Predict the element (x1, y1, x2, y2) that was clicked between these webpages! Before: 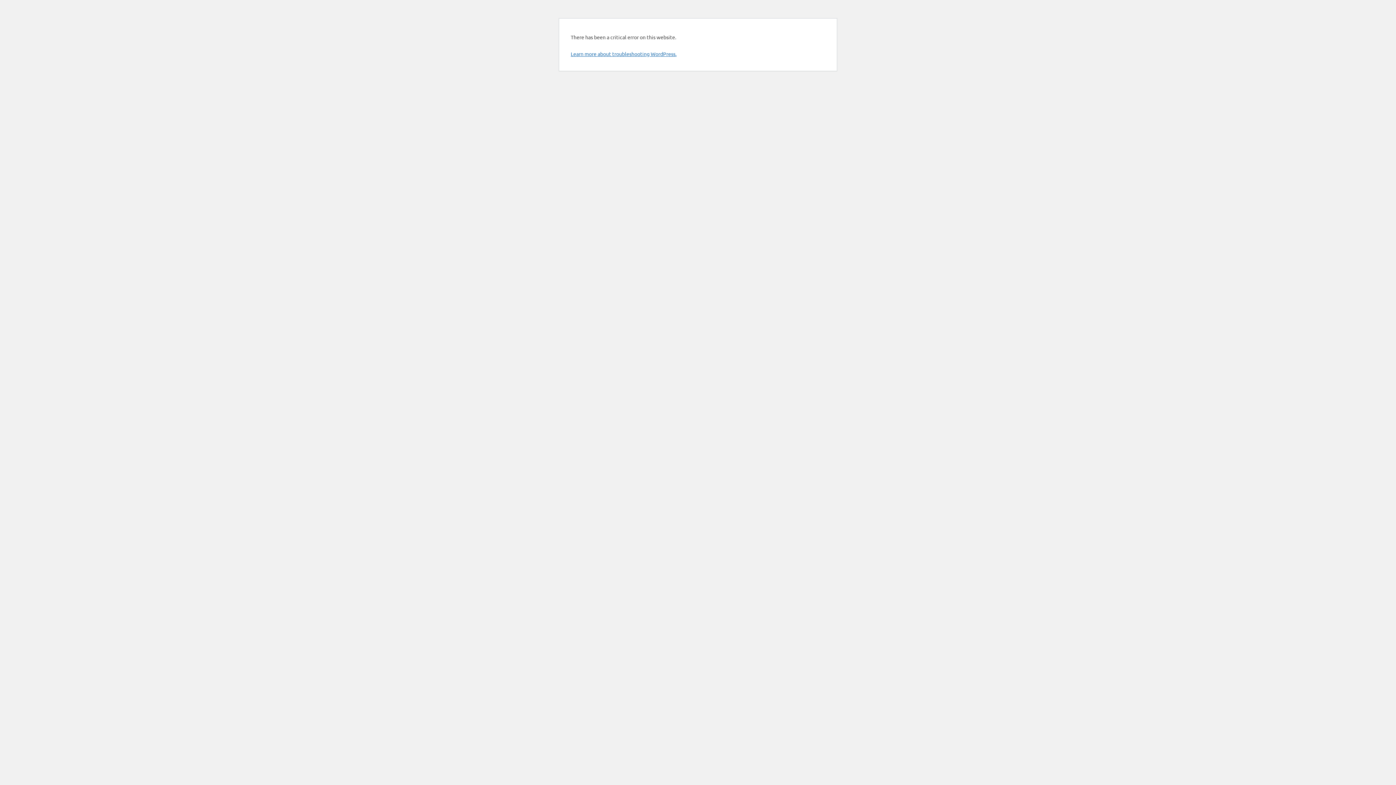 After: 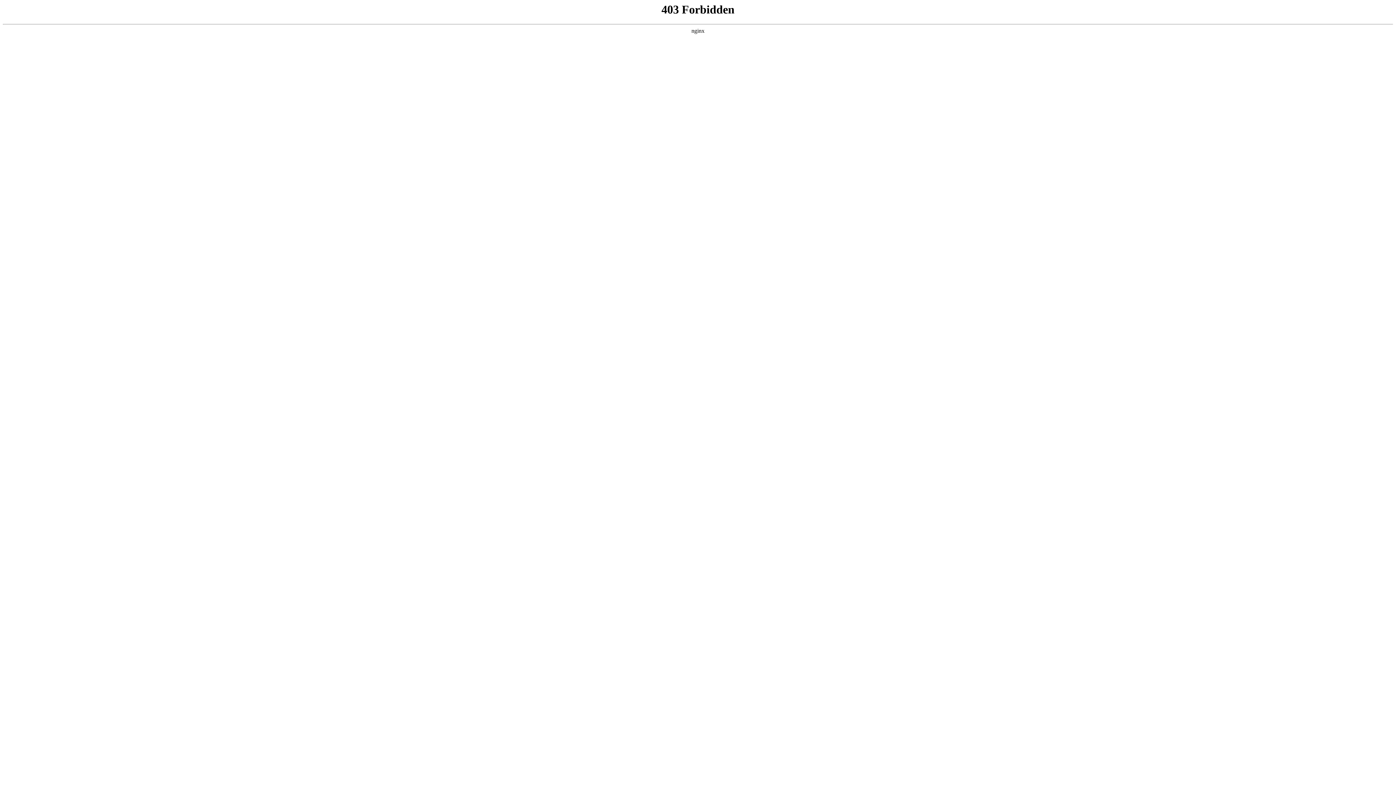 Action: label: Learn more about troubleshooting WordPress. bbox: (570, 50, 676, 57)